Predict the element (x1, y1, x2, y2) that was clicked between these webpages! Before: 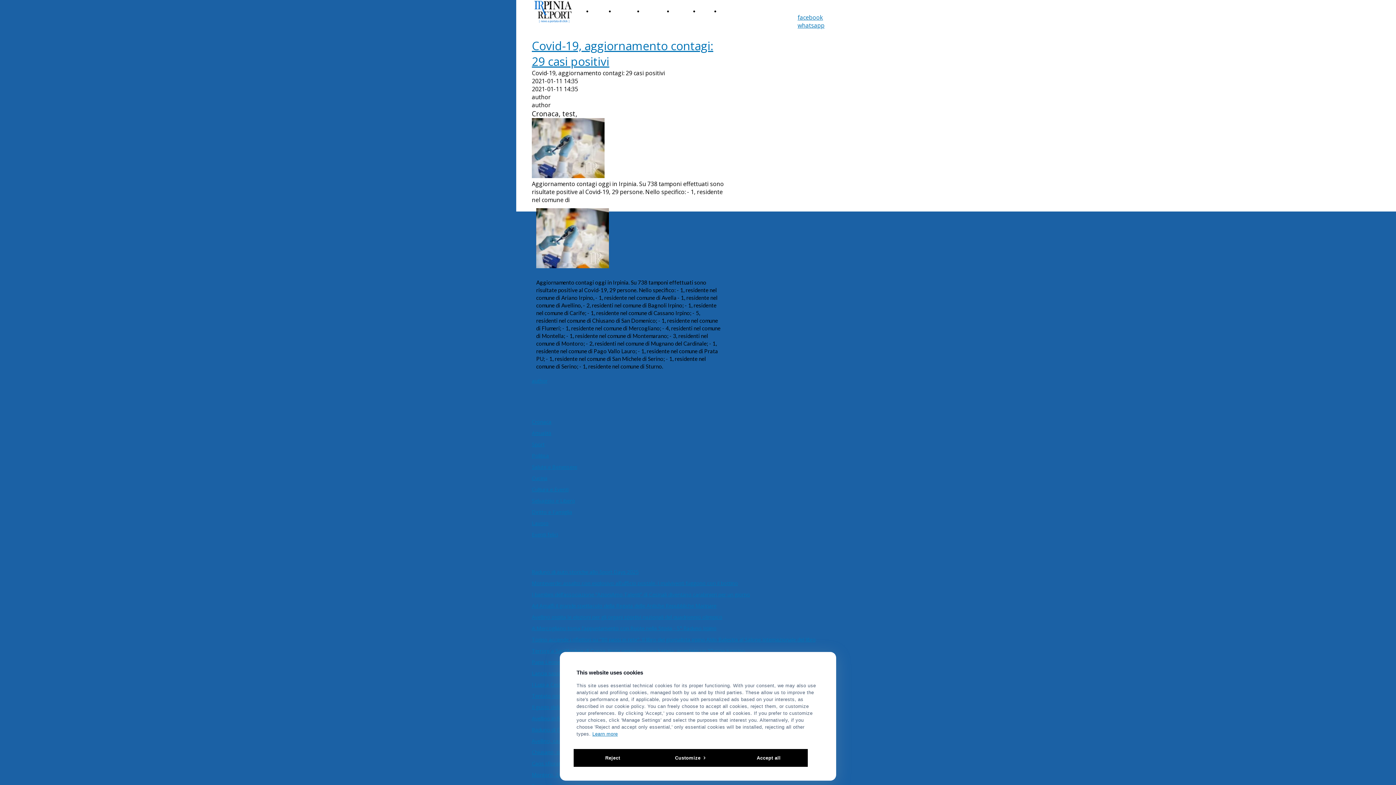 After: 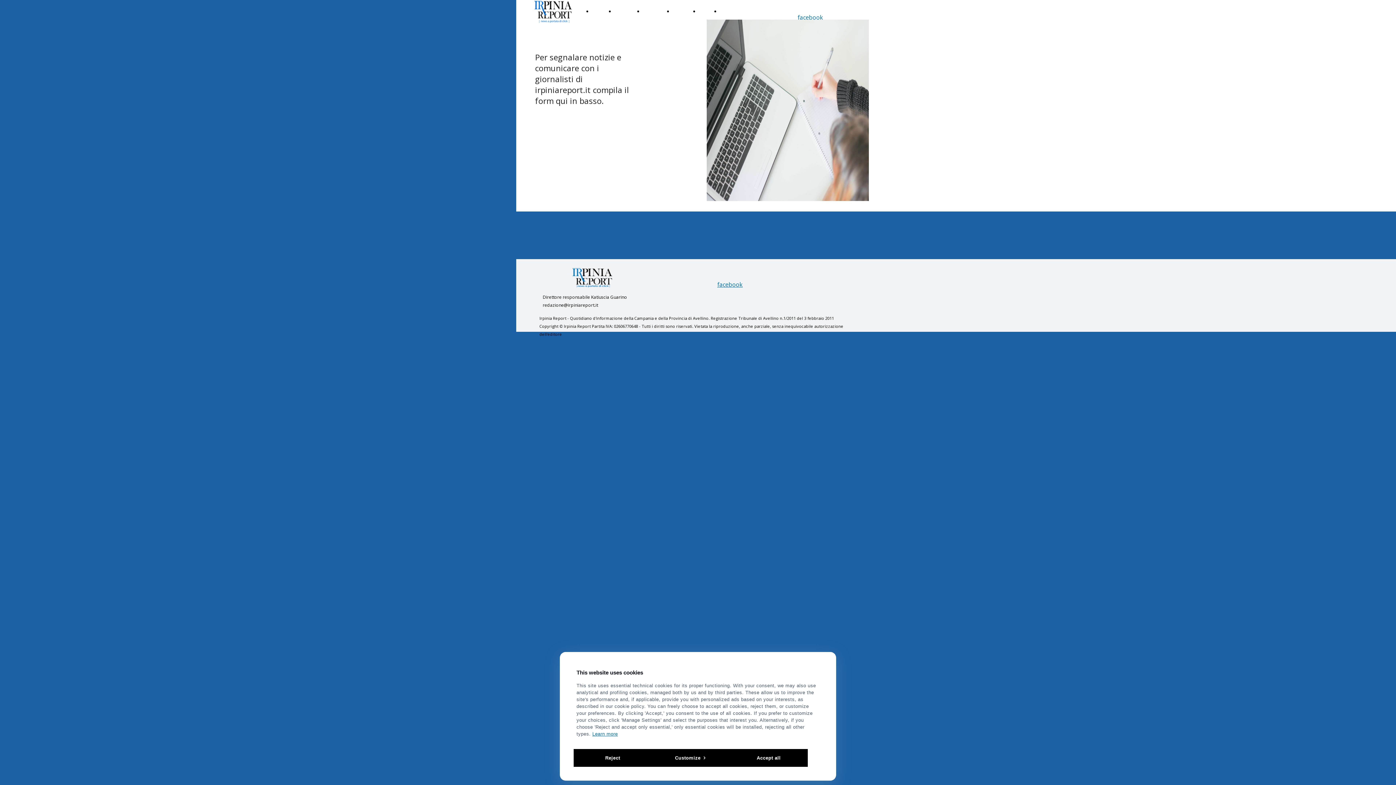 Action: label: Contatti bbox: (720, 7, 742, 14)